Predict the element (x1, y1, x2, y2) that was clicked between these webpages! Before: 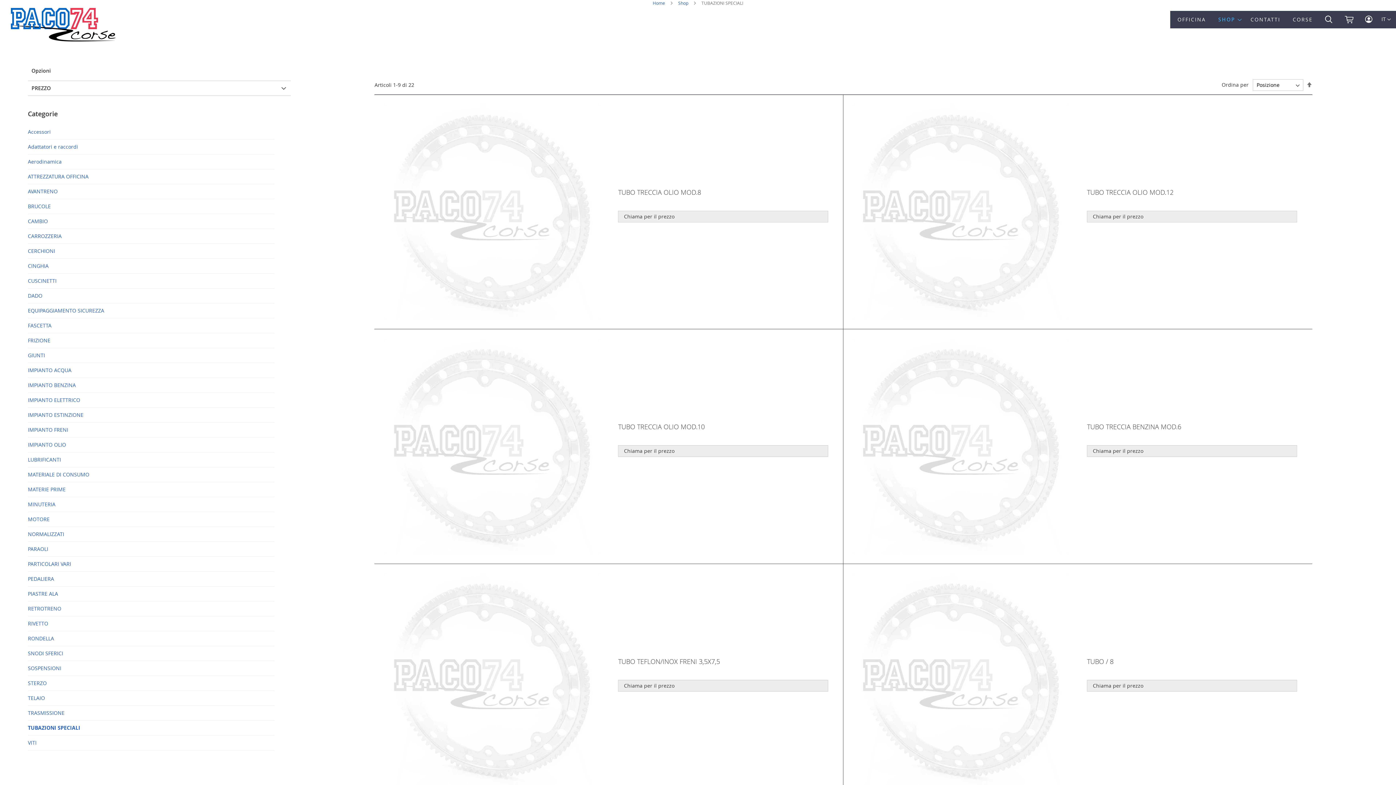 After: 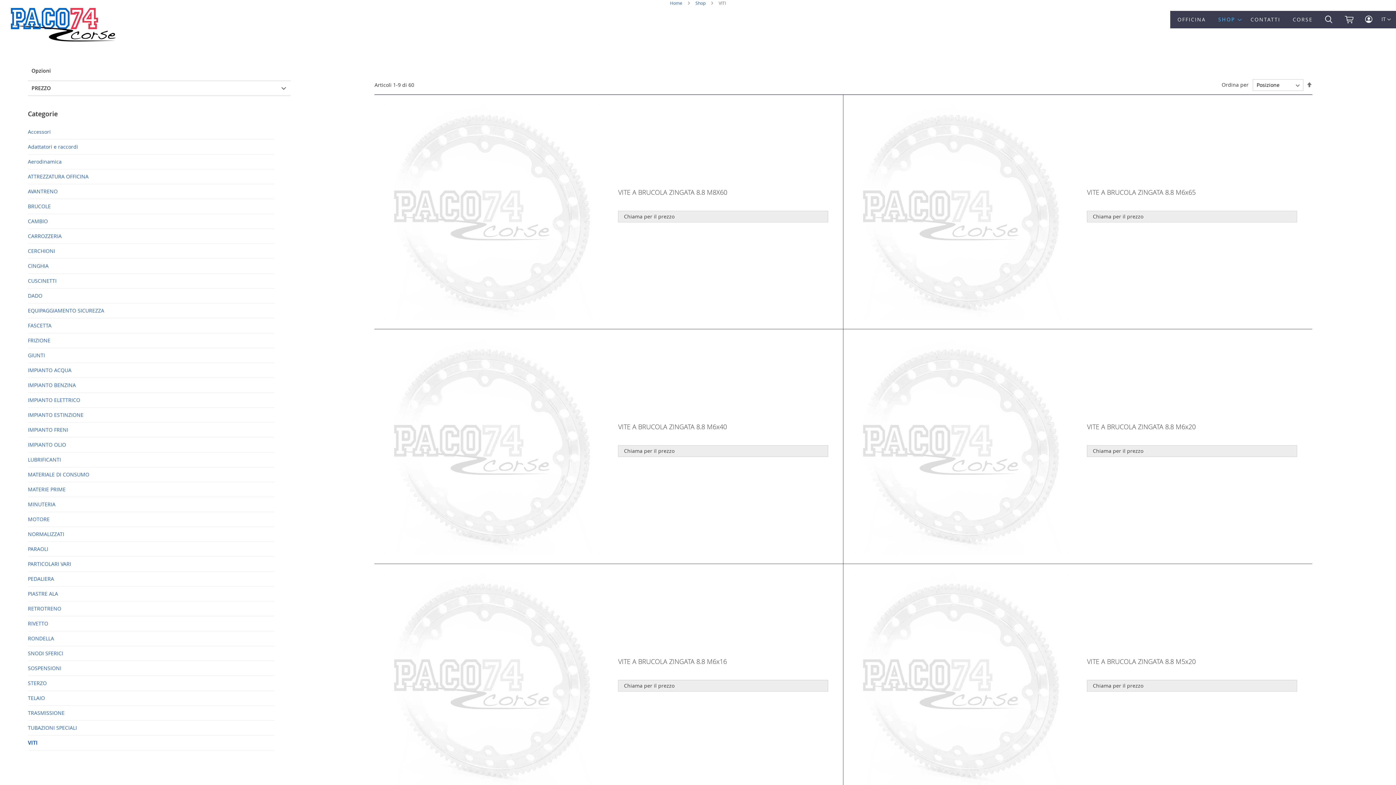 Action: bbox: (27, 739, 36, 746) label: VITI